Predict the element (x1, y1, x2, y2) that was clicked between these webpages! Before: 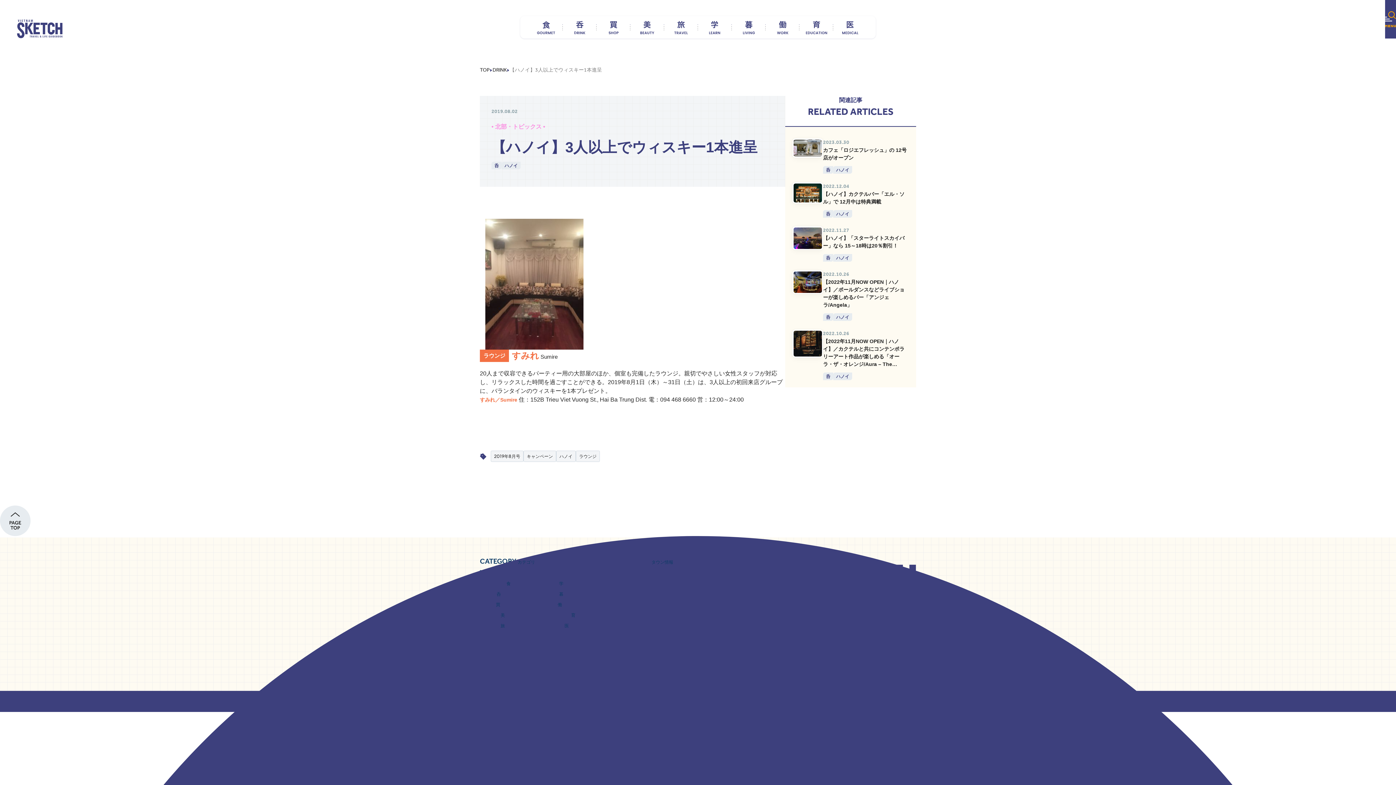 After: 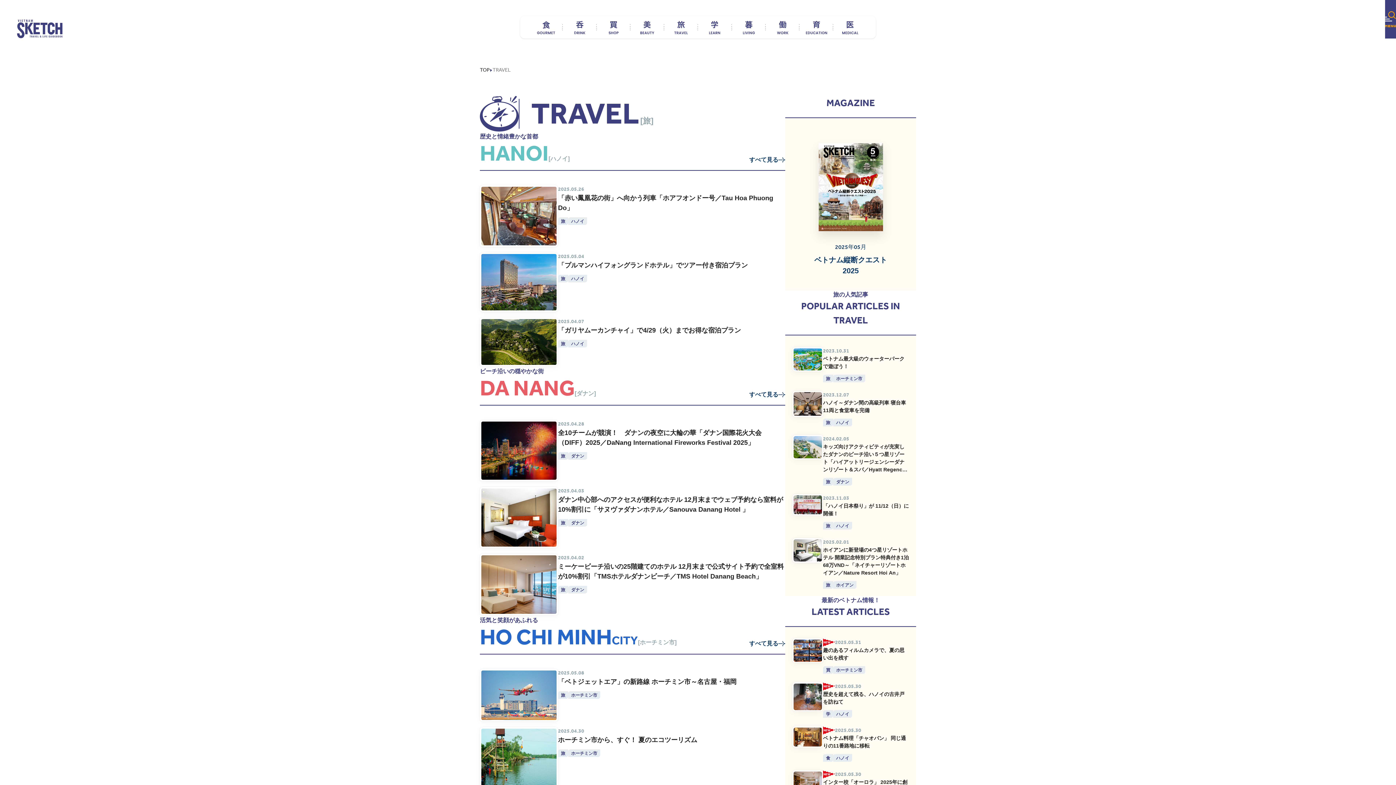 Action: bbox: (664, 18, 698, 36)